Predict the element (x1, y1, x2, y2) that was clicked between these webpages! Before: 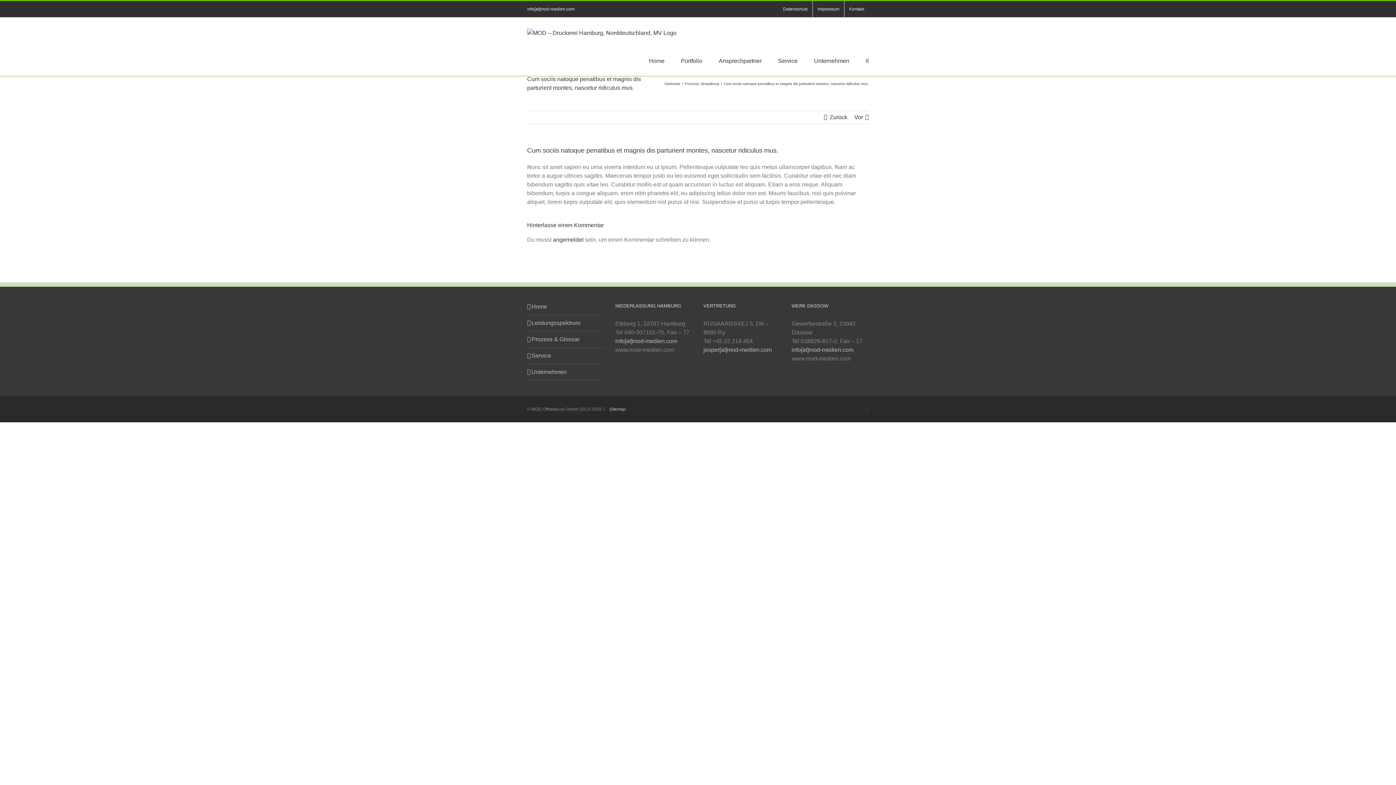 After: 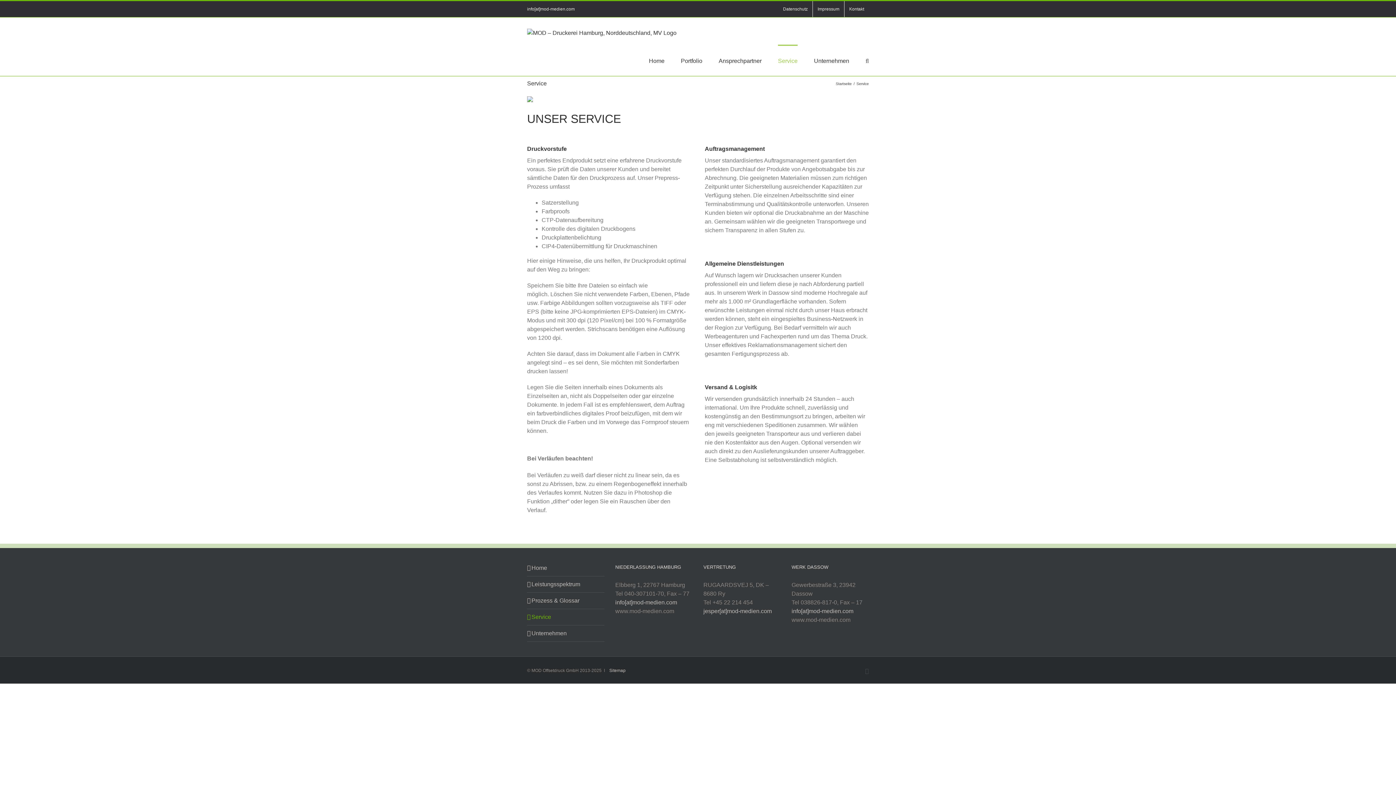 Action: bbox: (531, 351, 600, 360) label: Service